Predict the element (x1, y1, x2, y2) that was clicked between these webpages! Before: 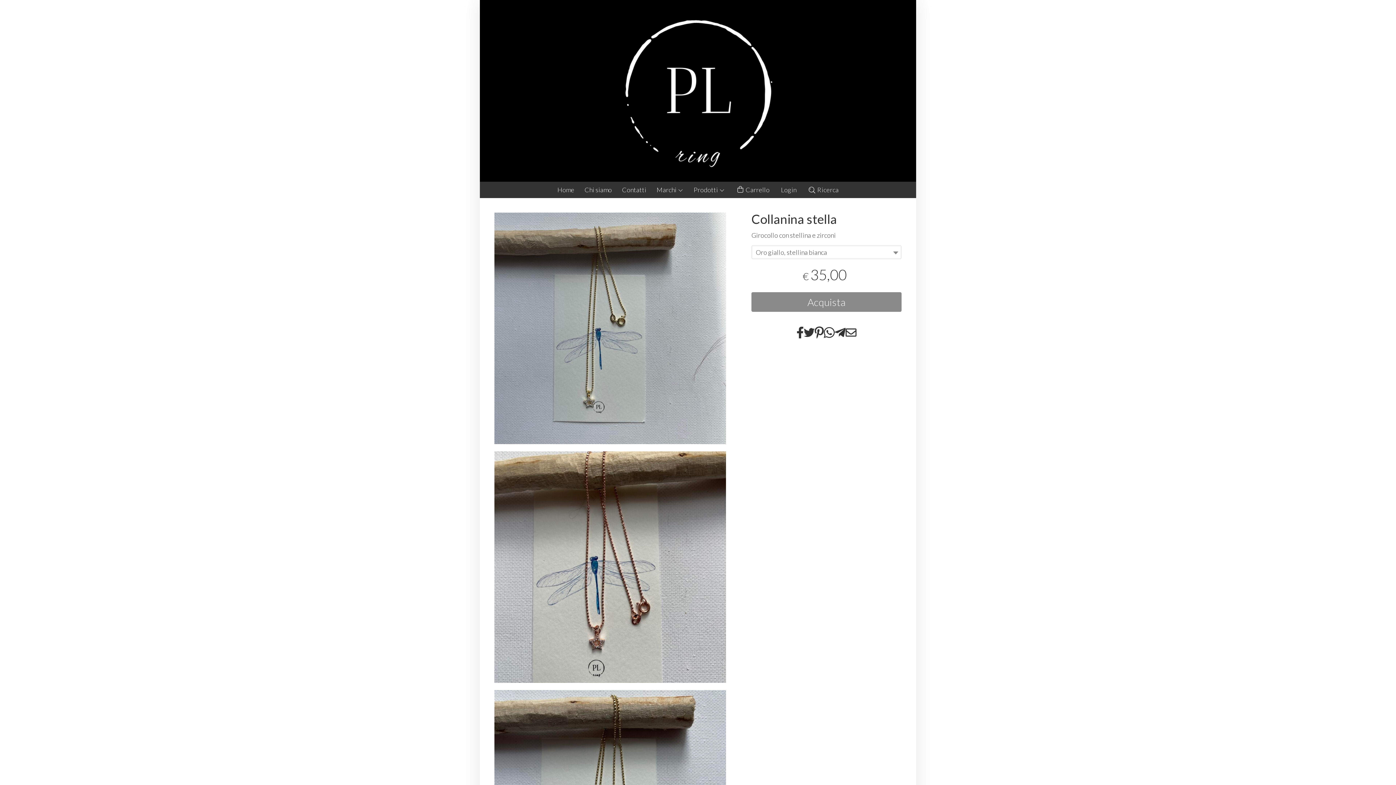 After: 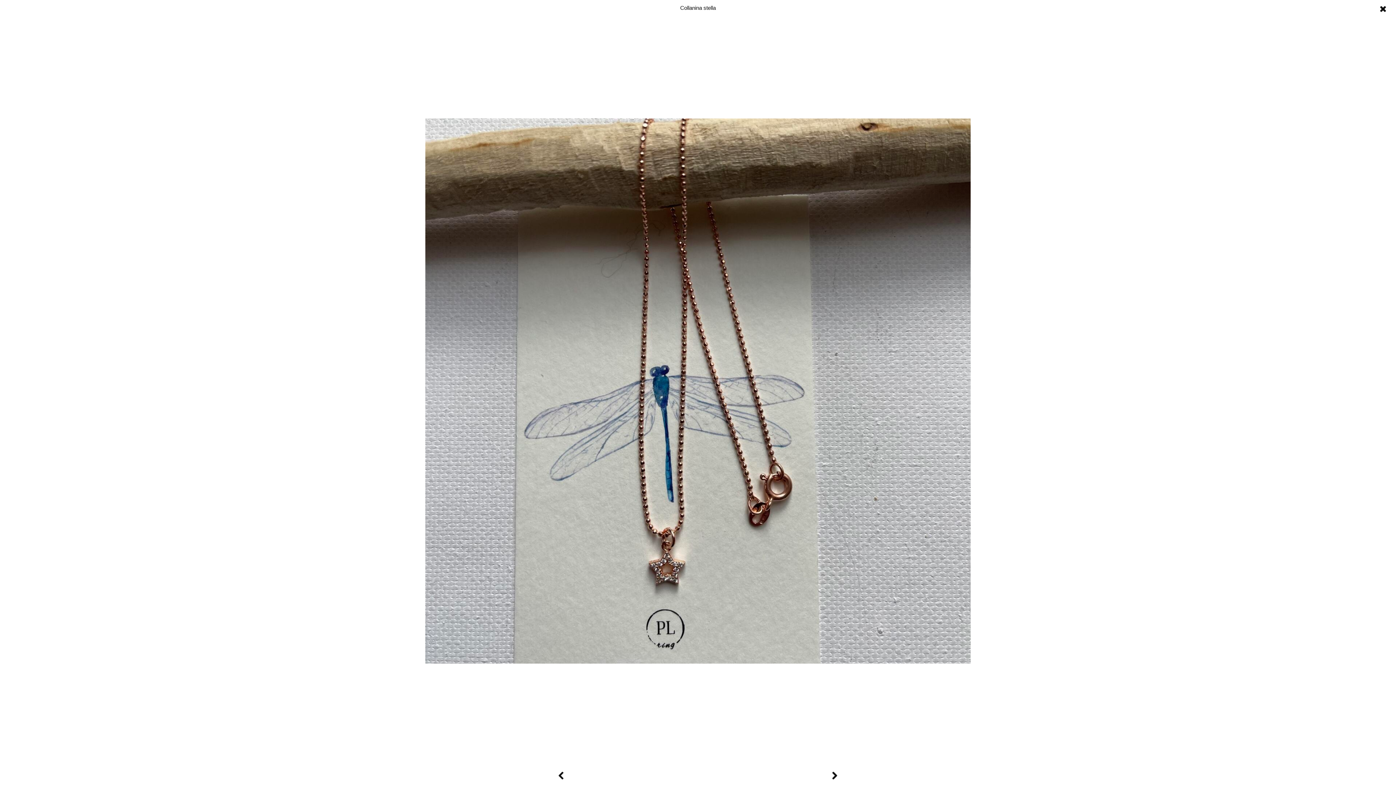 Action: bbox: (494, 451, 726, 683)